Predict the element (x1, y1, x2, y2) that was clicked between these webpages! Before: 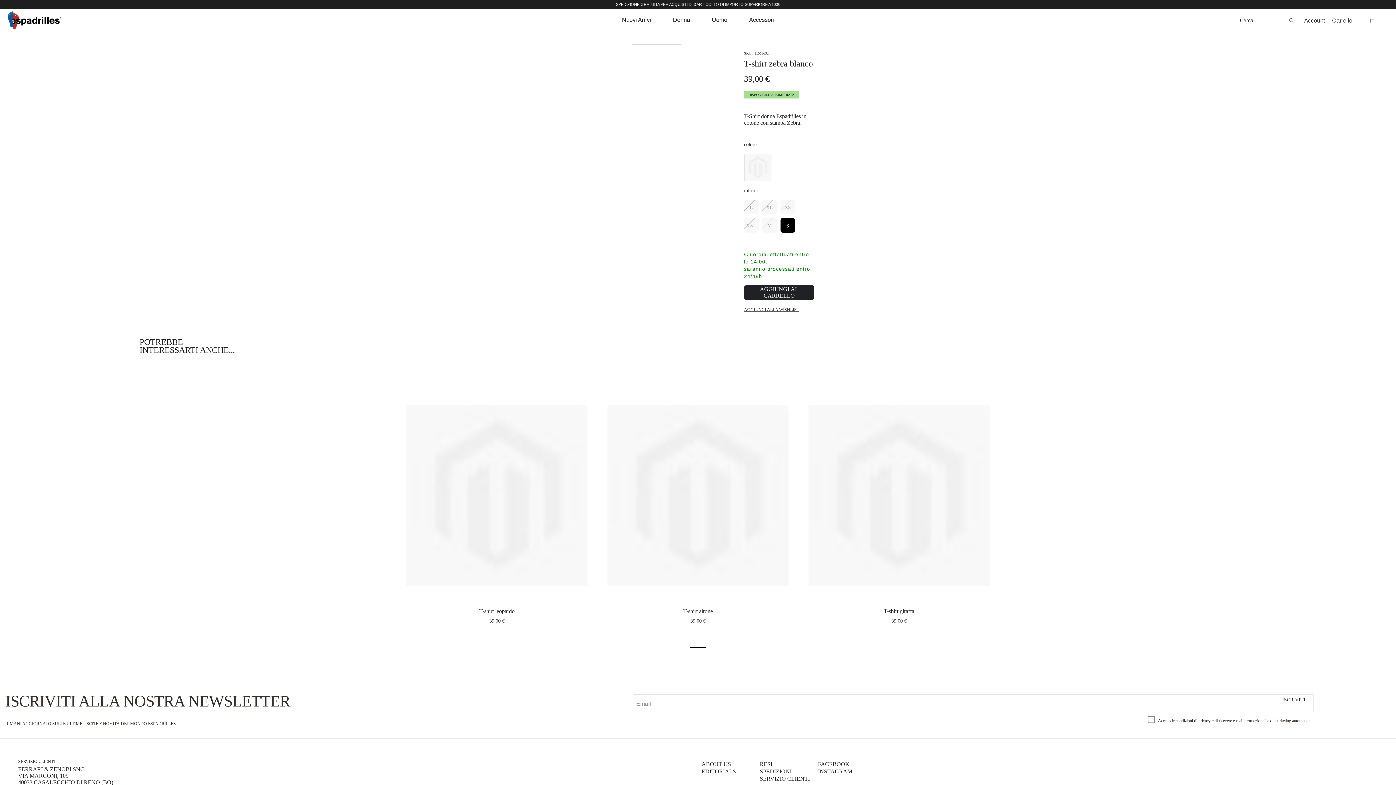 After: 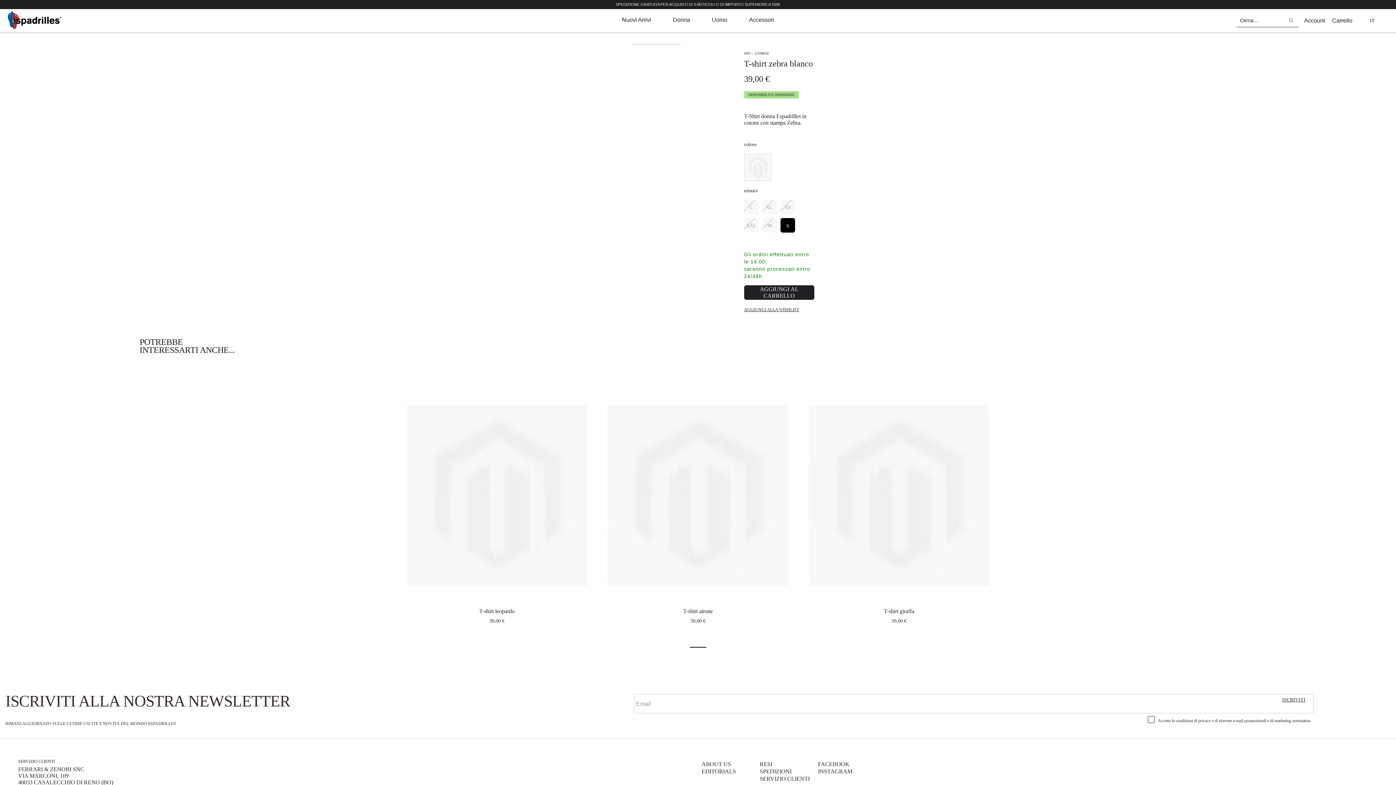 Action: bbox: (1285, 16, 1297, 24)